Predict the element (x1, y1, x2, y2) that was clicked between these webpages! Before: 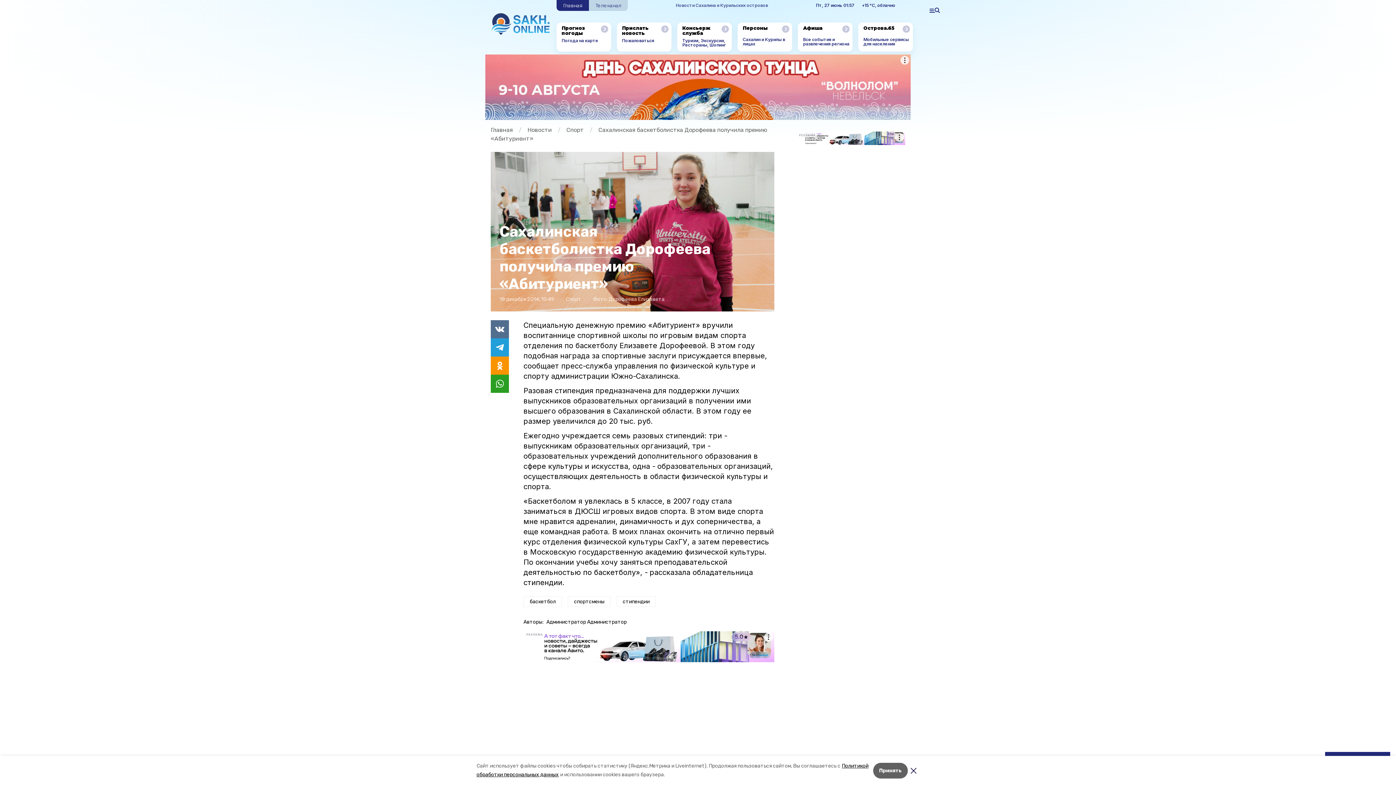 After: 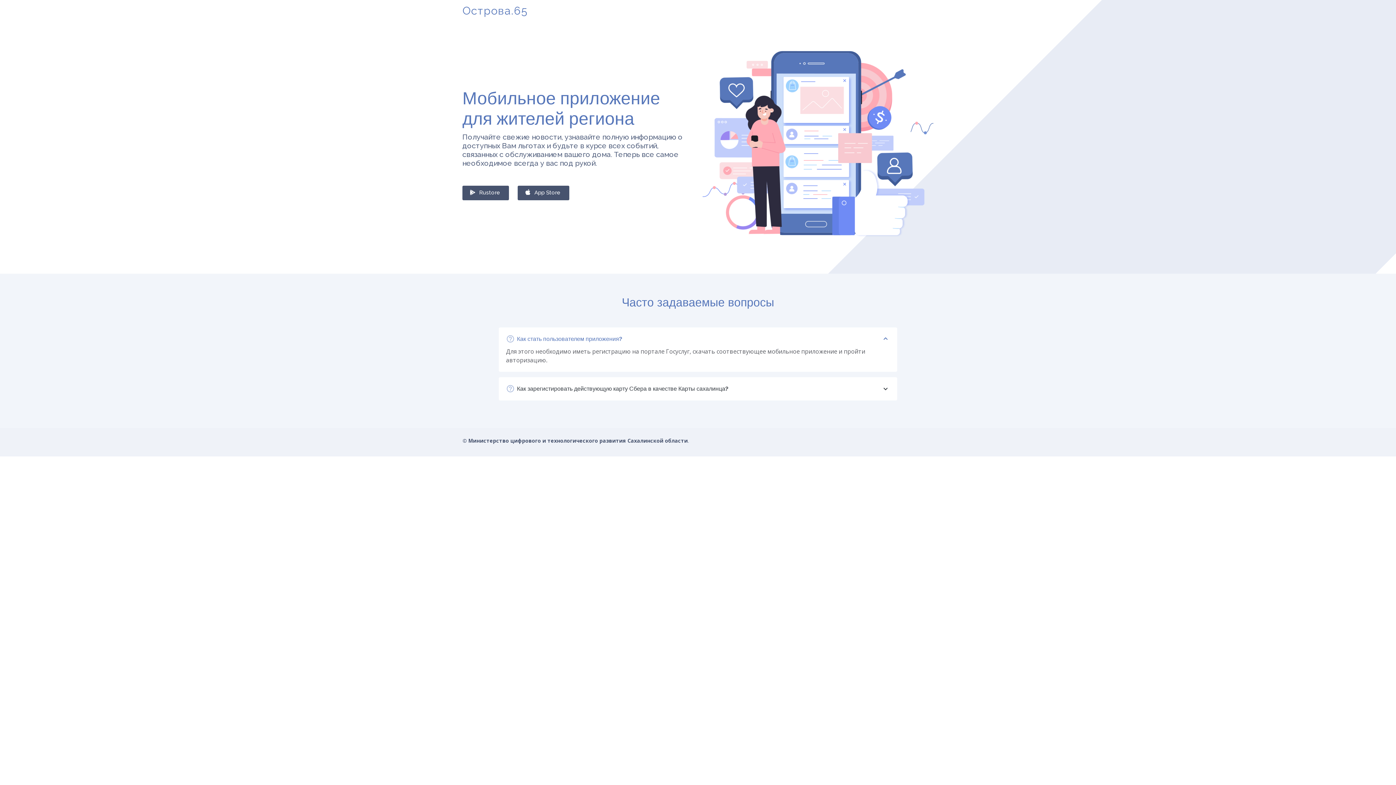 Action: bbox: (902, 25, 910, 32)